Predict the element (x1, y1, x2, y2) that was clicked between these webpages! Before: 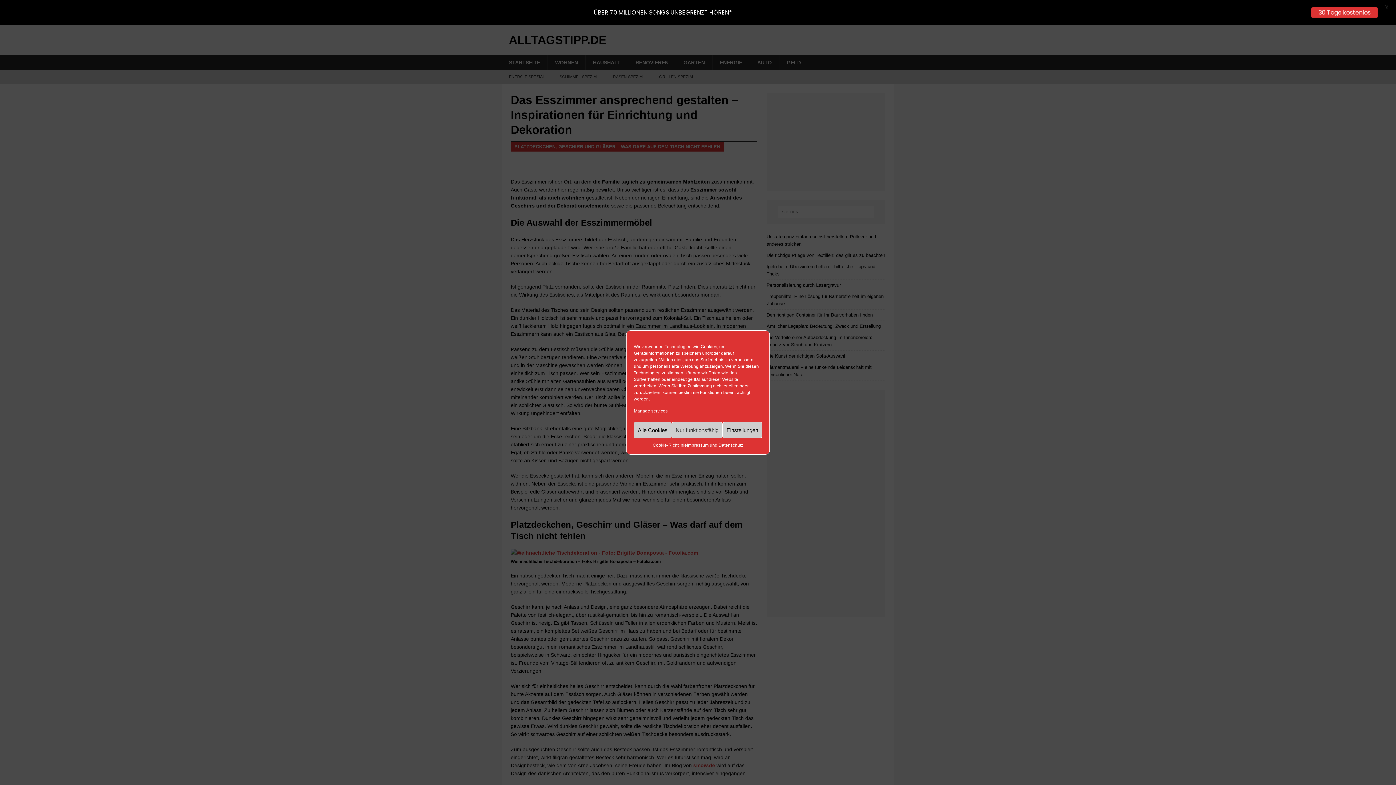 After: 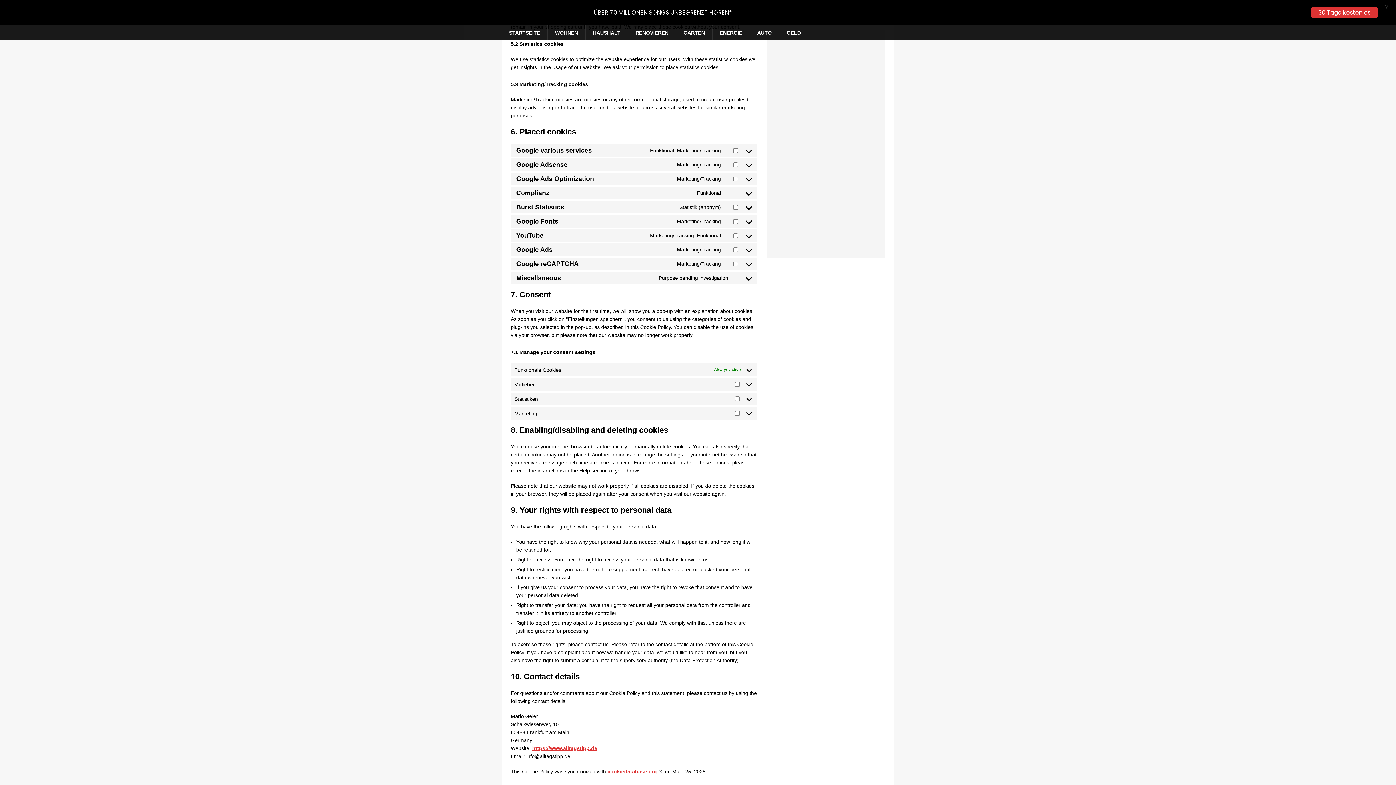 Action: bbox: (634, 408, 667, 414) label: Manage services